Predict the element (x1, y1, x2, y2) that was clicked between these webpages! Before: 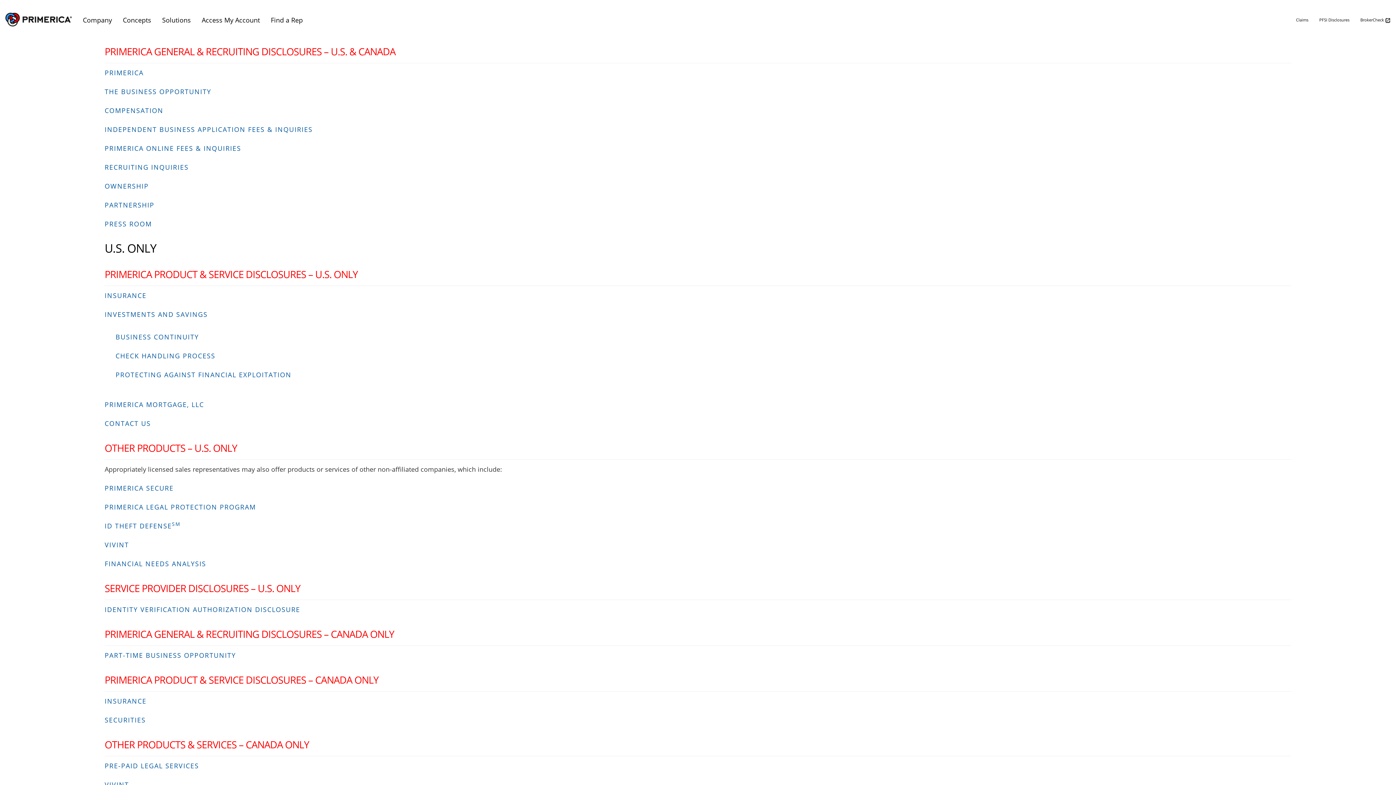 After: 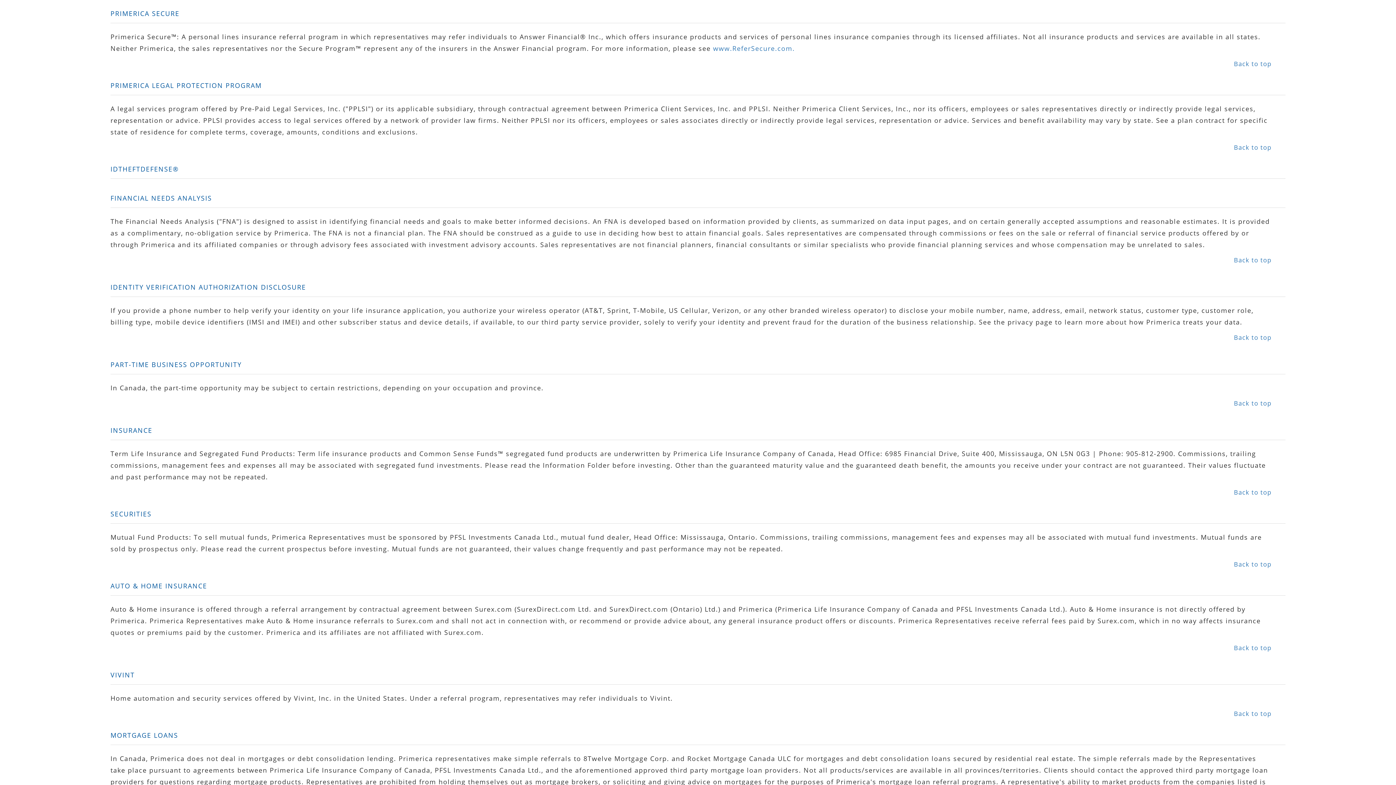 Action: label: VIVINT bbox: (104, 540, 129, 549)